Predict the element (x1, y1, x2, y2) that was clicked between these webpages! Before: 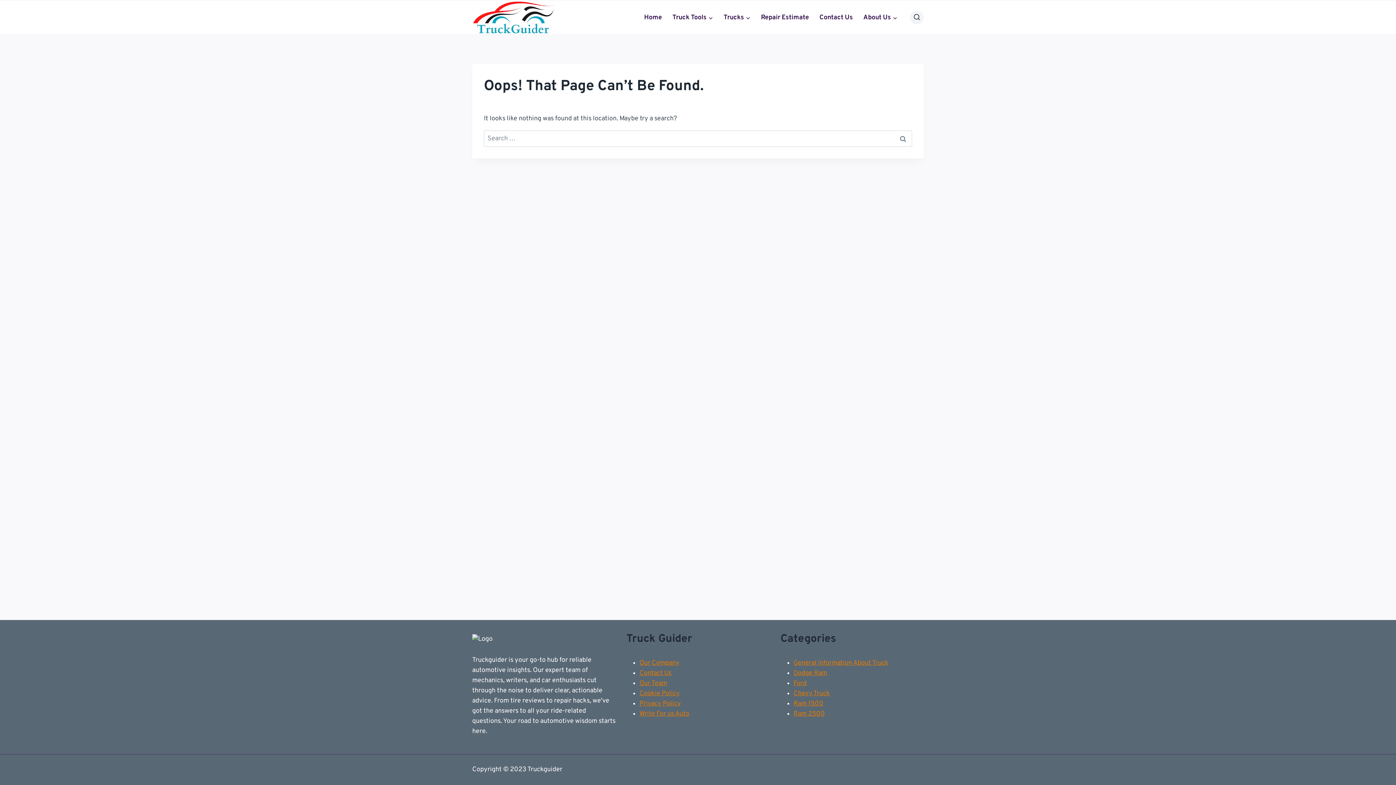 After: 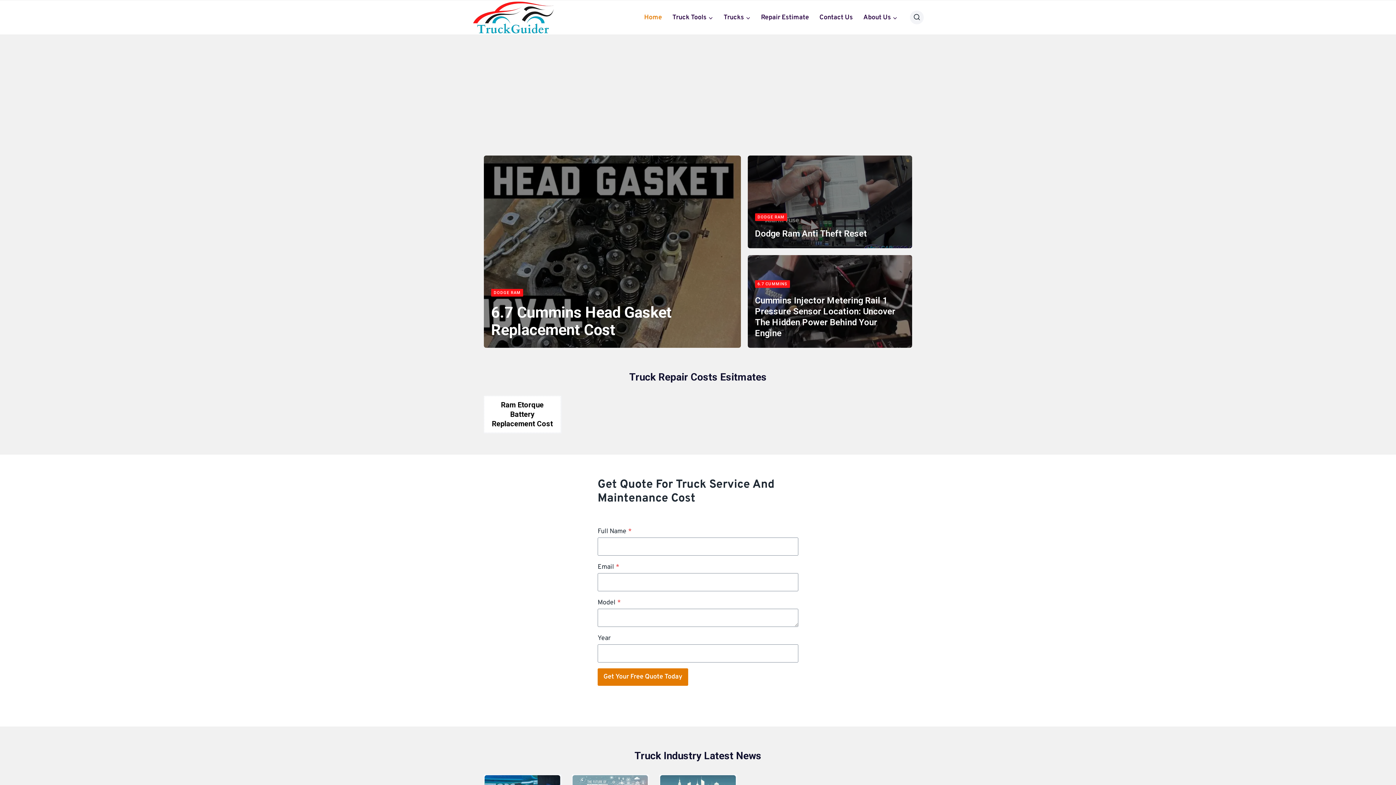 Action: bbox: (472, 0, 556, 34)